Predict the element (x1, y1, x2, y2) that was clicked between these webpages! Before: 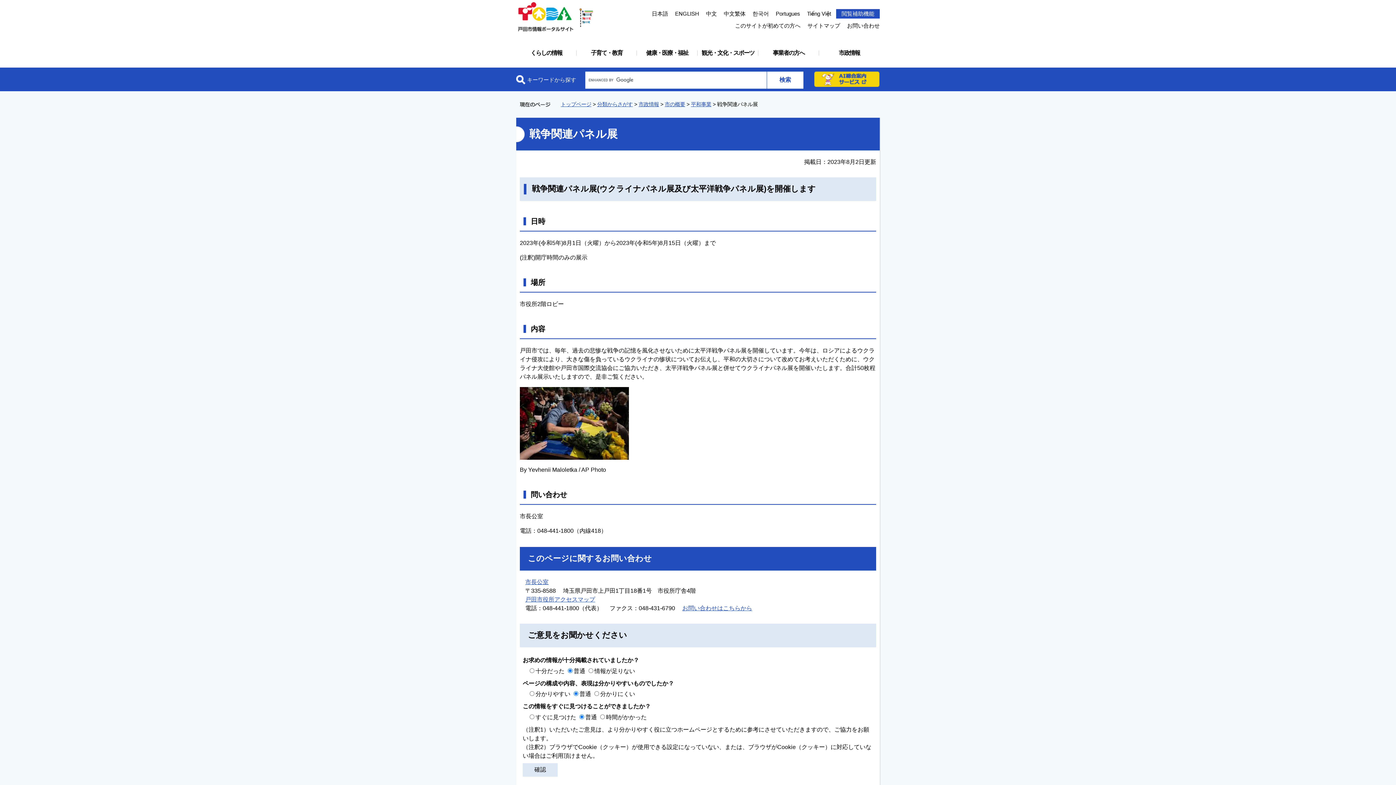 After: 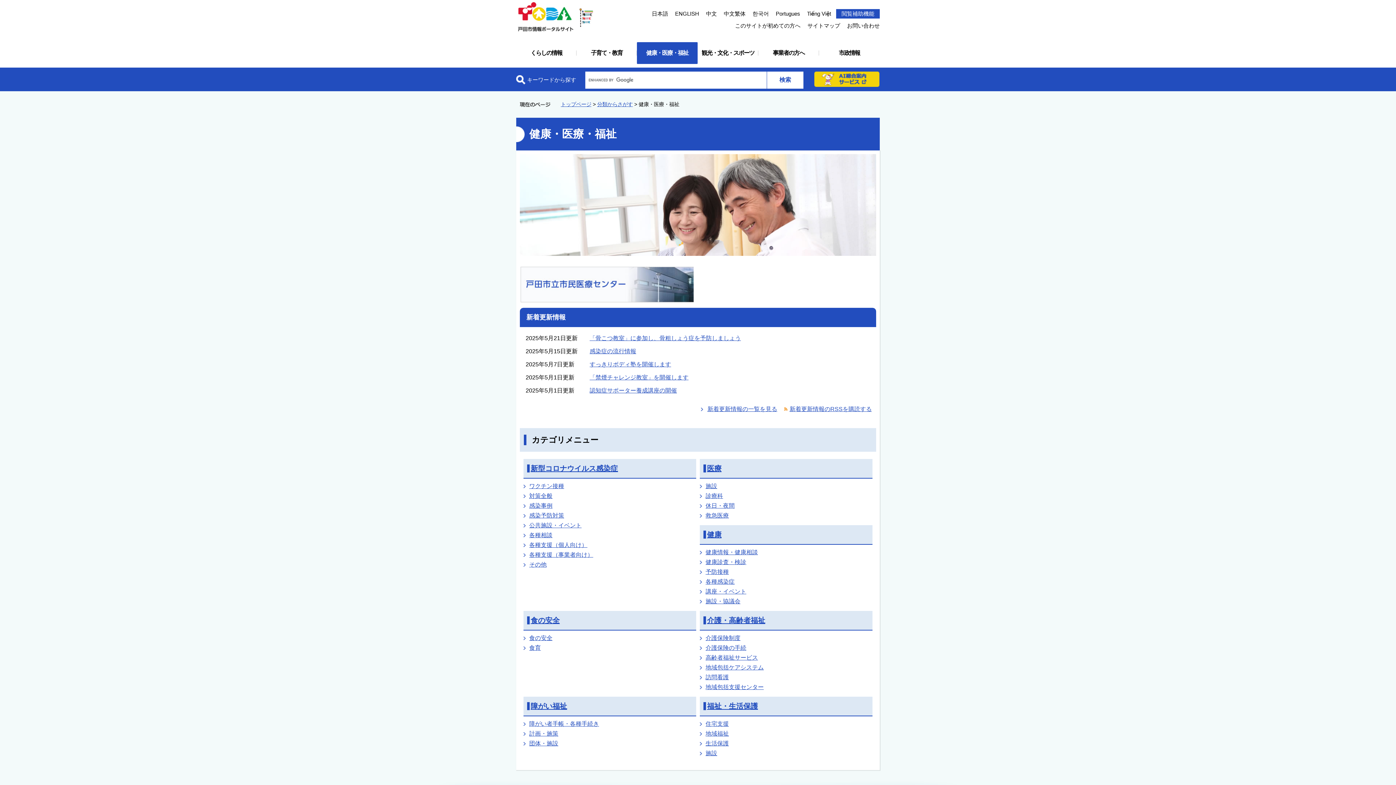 Action: label: 健康・医療・福祉 bbox: (637, 42, 697, 64)